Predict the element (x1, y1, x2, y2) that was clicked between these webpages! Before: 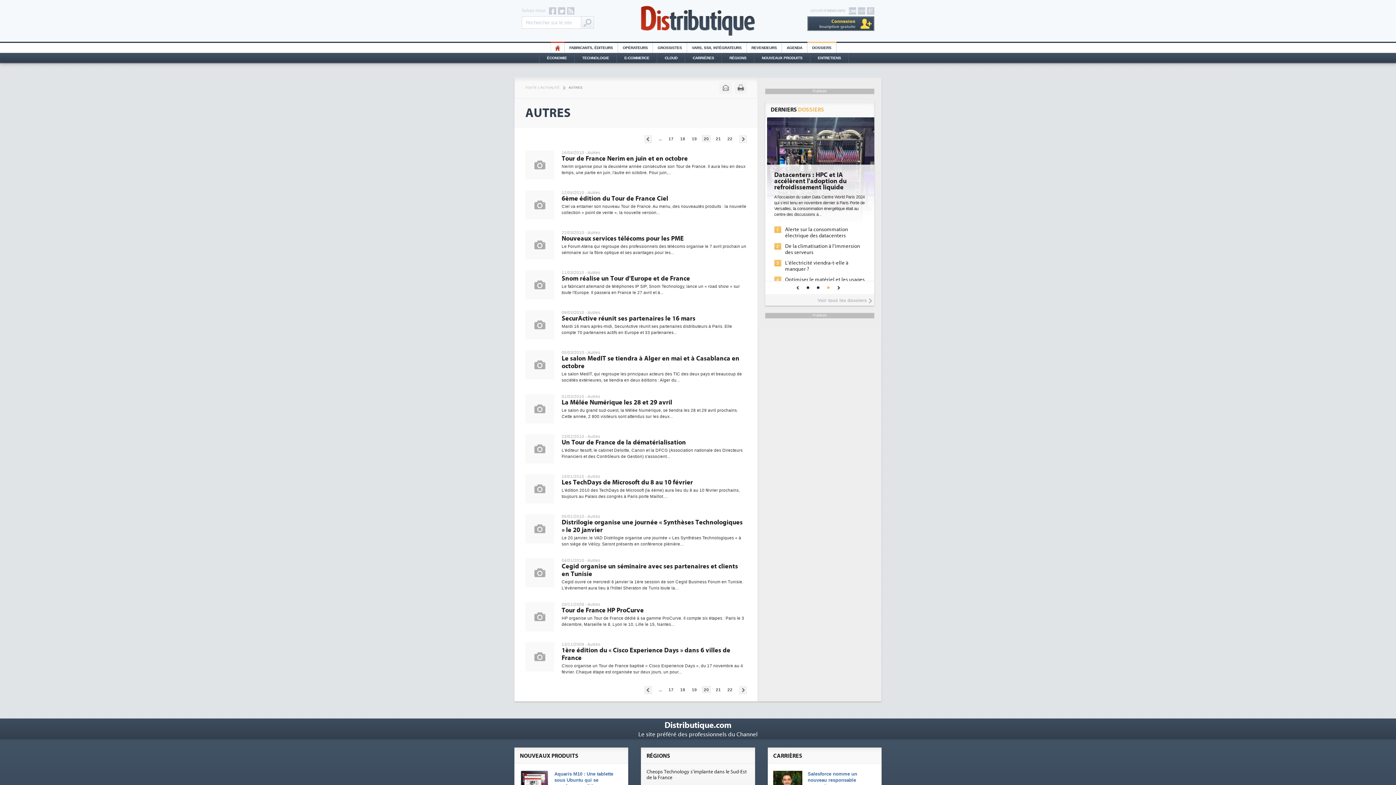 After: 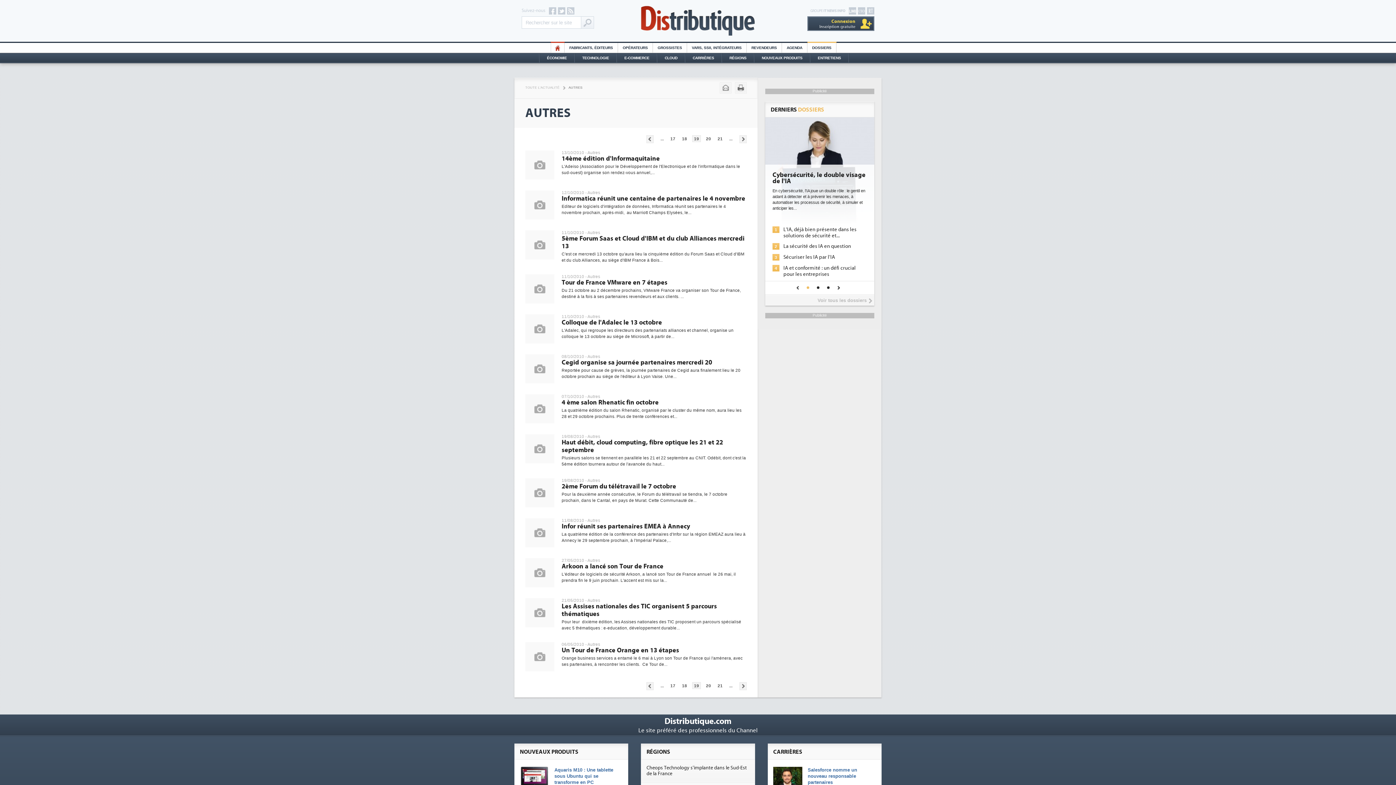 Action: label: 19 bbox: (690, 686, 698, 693)